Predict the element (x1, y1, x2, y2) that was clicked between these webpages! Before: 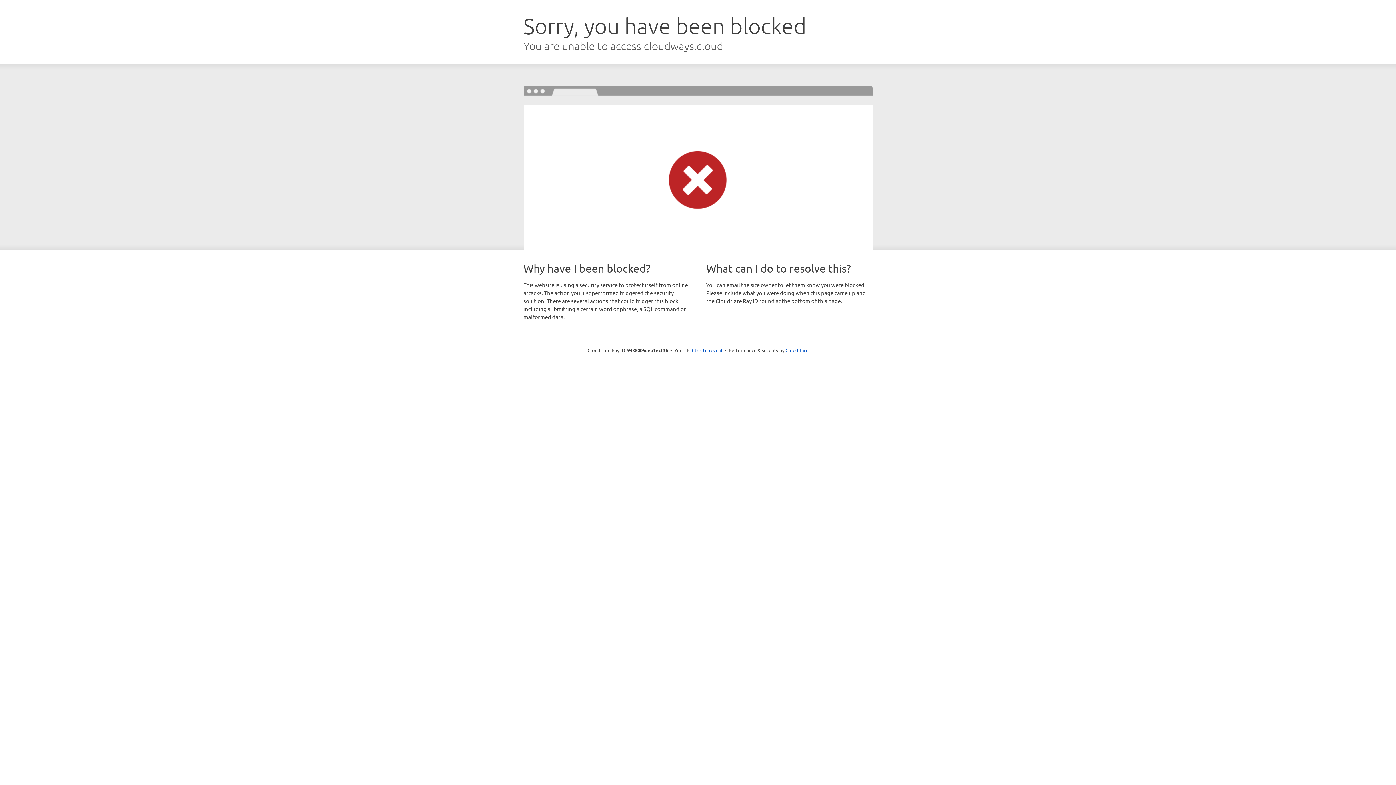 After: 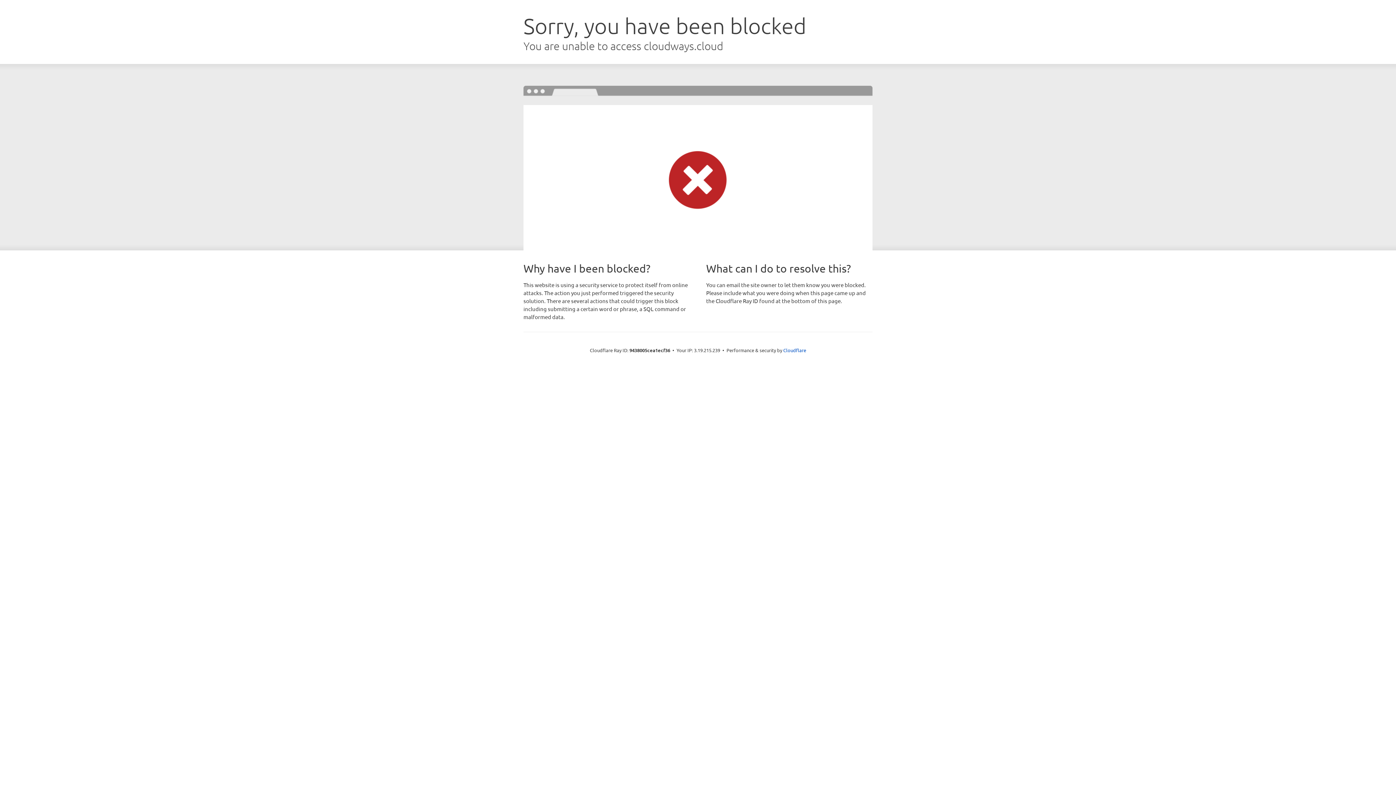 Action: bbox: (692, 346, 722, 353) label: Click to reveal